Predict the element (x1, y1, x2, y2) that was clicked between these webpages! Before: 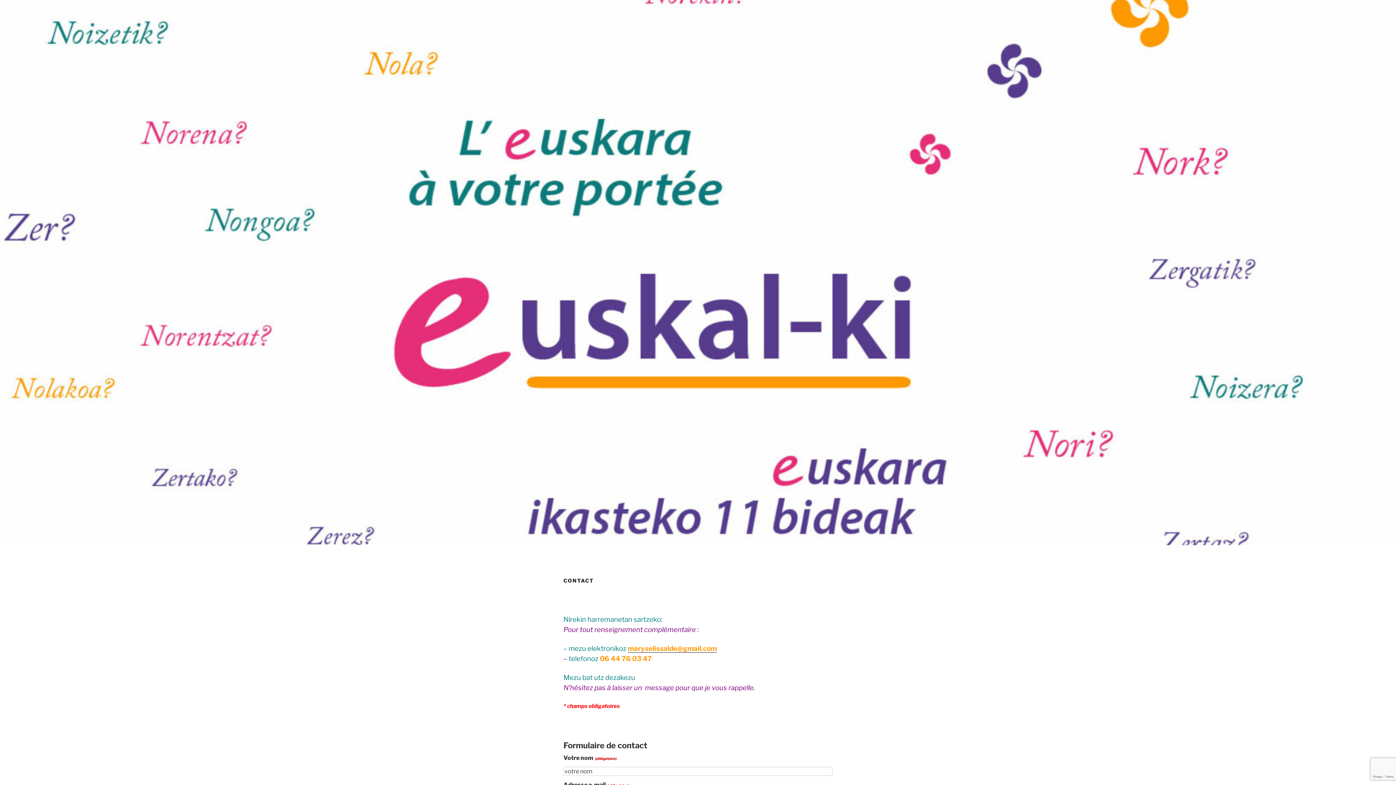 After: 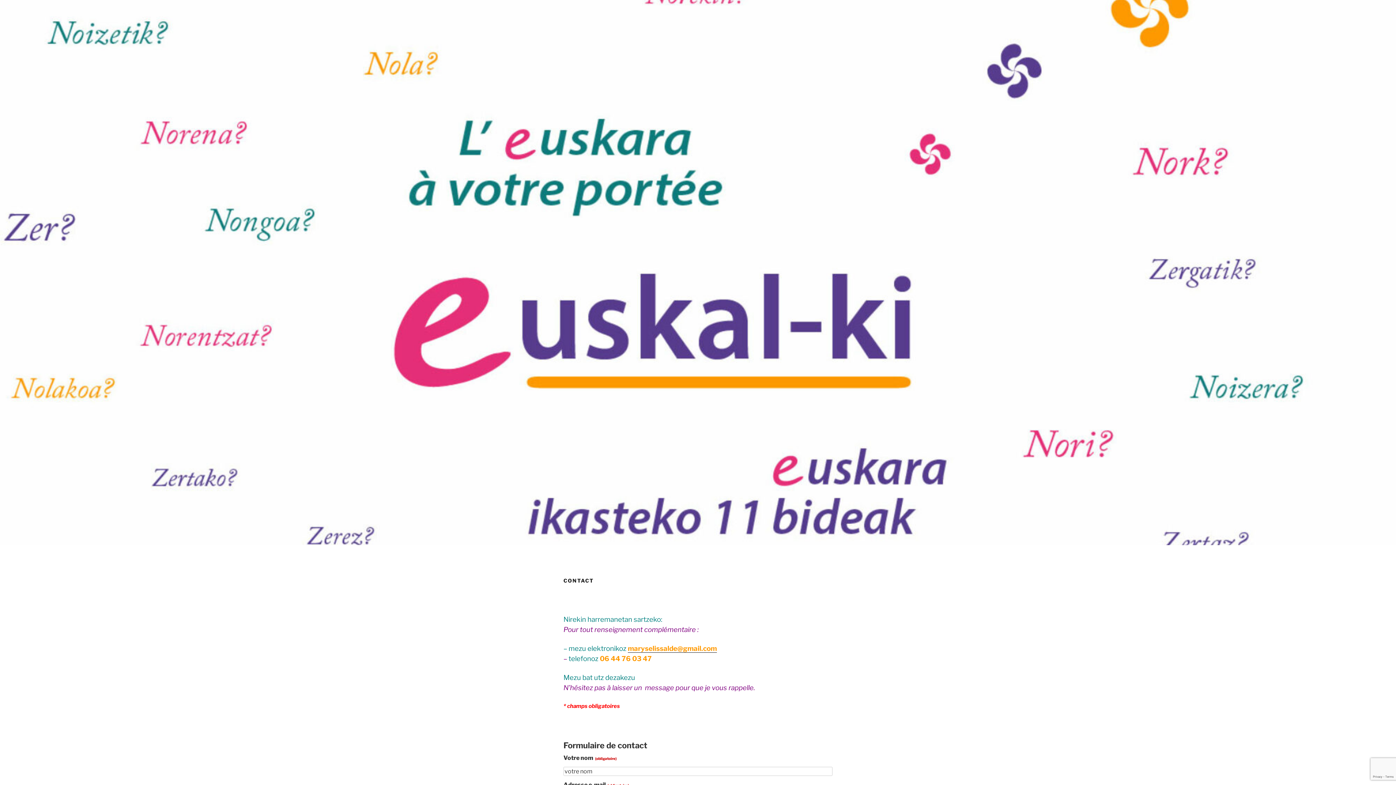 Action: bbox: (623, 523, 656, 541) label: NORK